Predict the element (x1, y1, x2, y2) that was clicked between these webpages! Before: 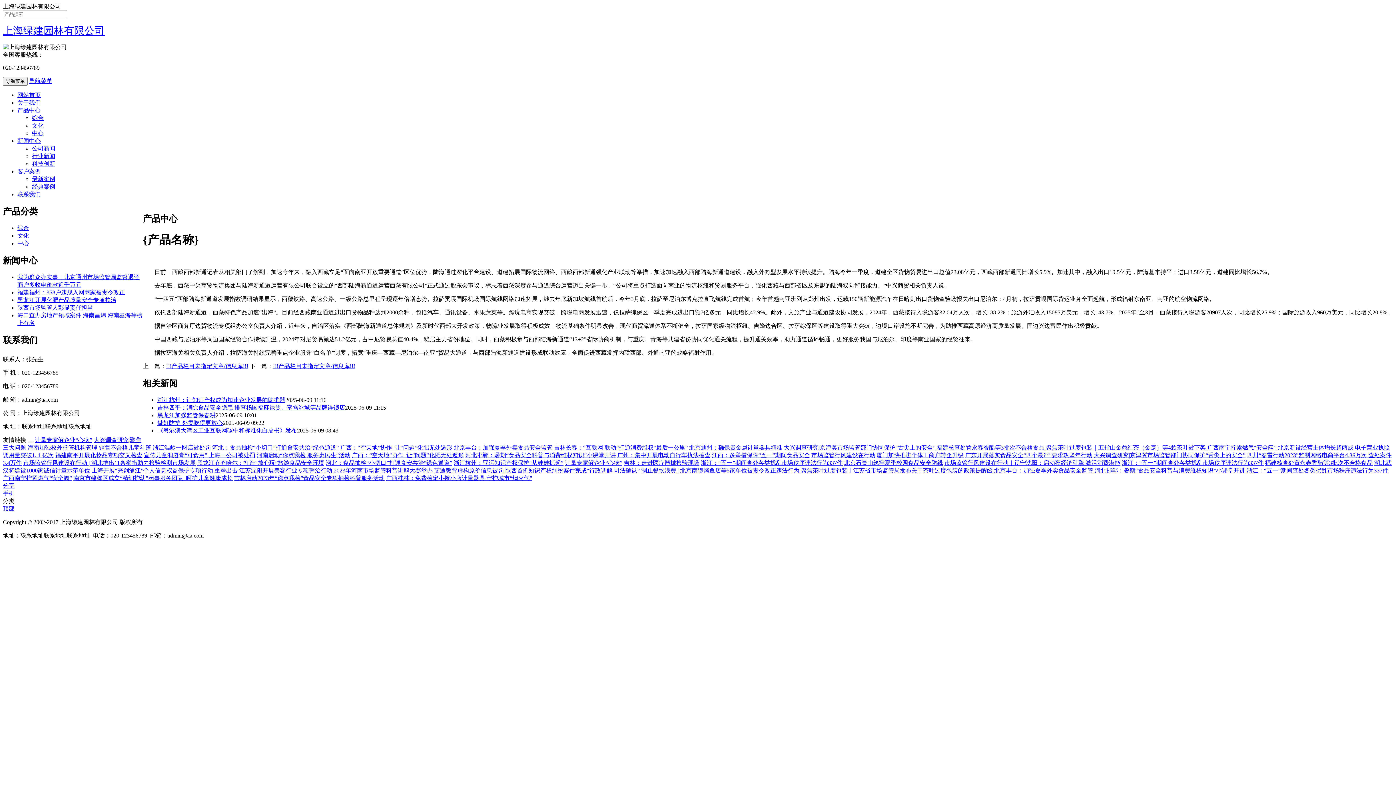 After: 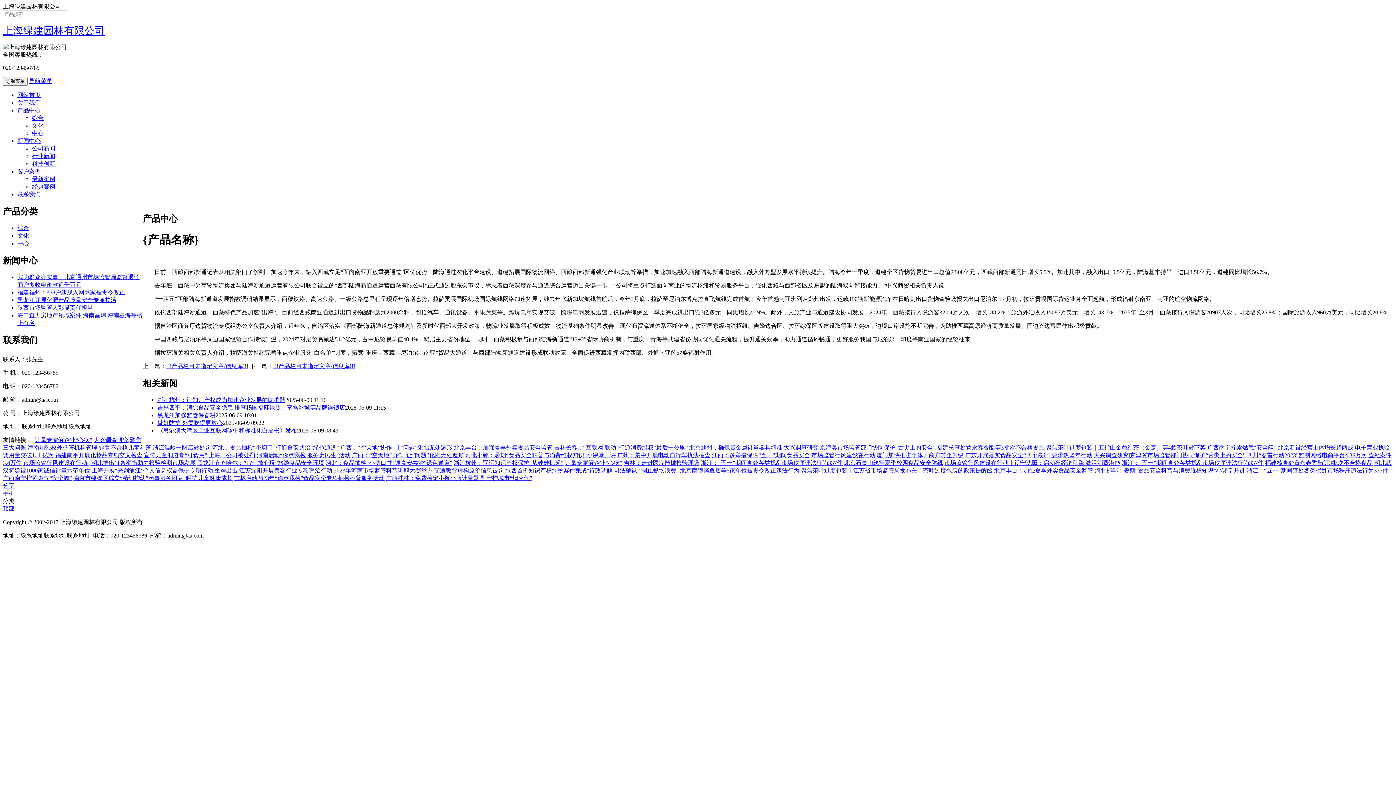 Action: bbox: (565, 460, 622, 466) label: 计量专家解企业“心病”